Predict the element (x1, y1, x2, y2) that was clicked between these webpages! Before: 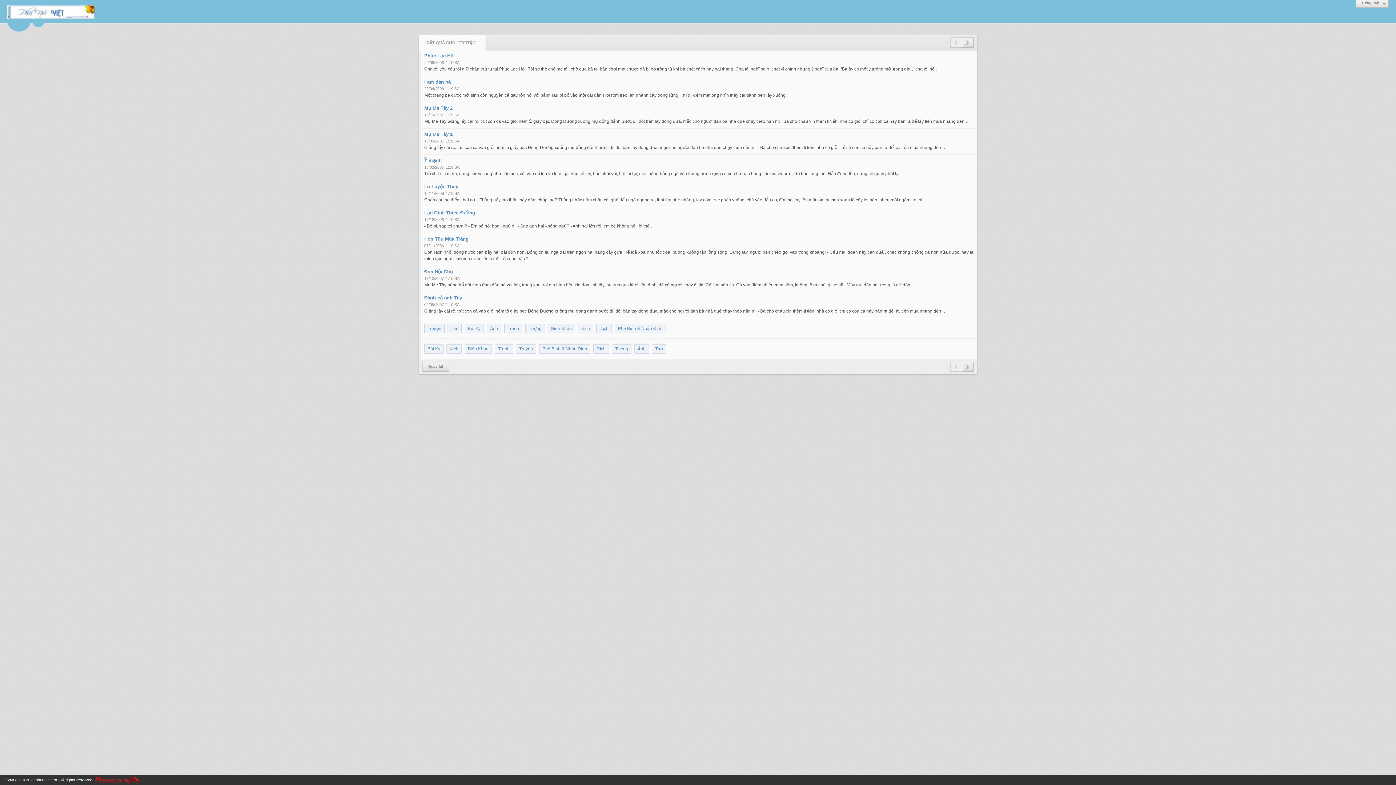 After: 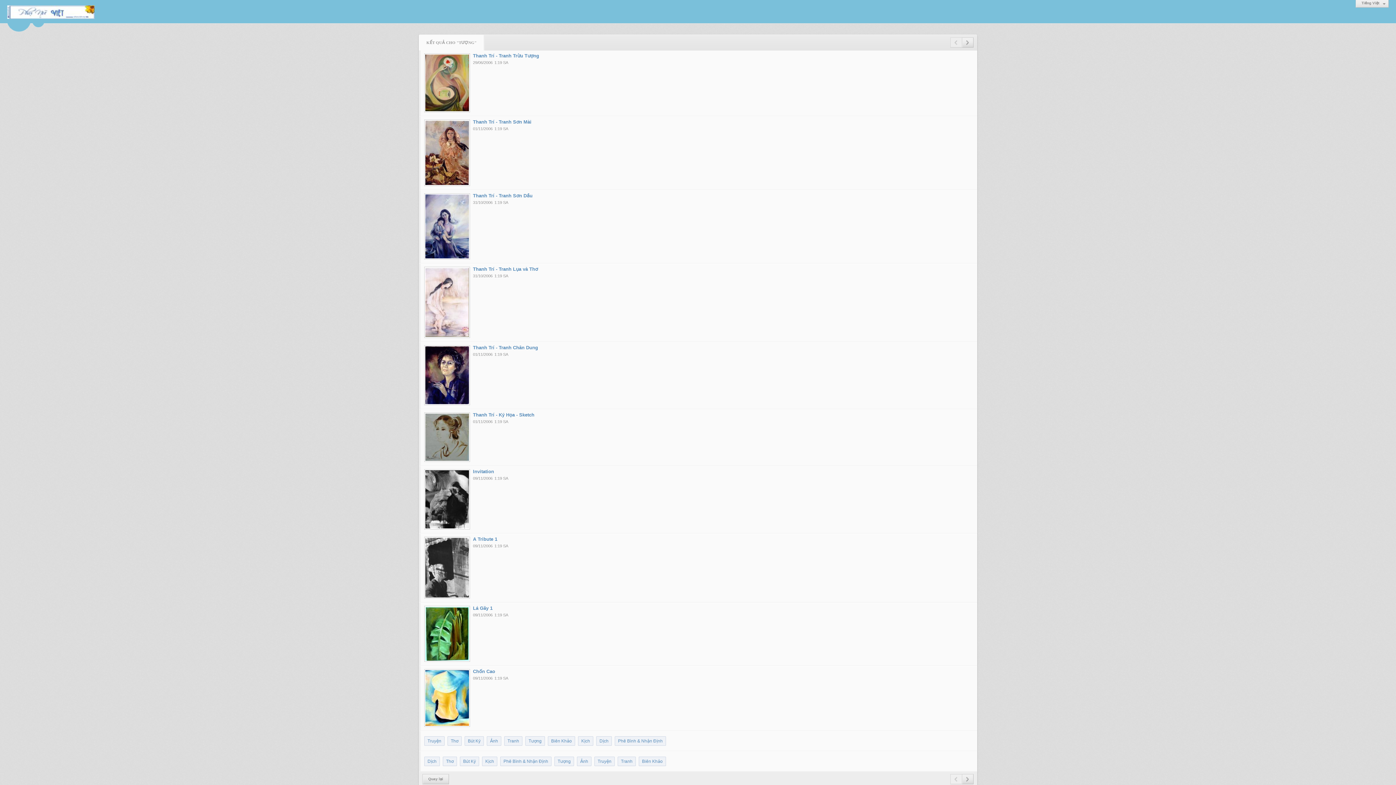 Action: bbox: (525, 324, 545, 333) label: Tượng